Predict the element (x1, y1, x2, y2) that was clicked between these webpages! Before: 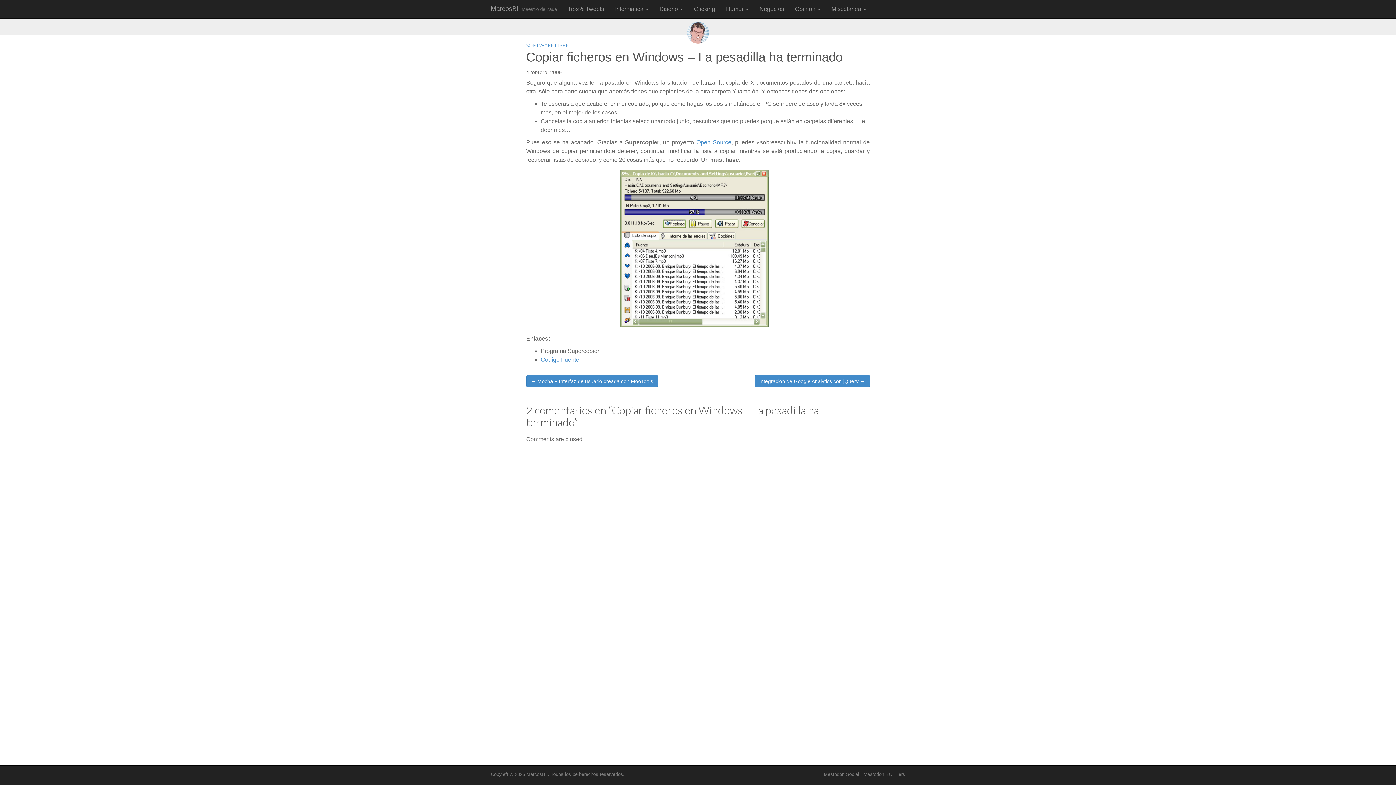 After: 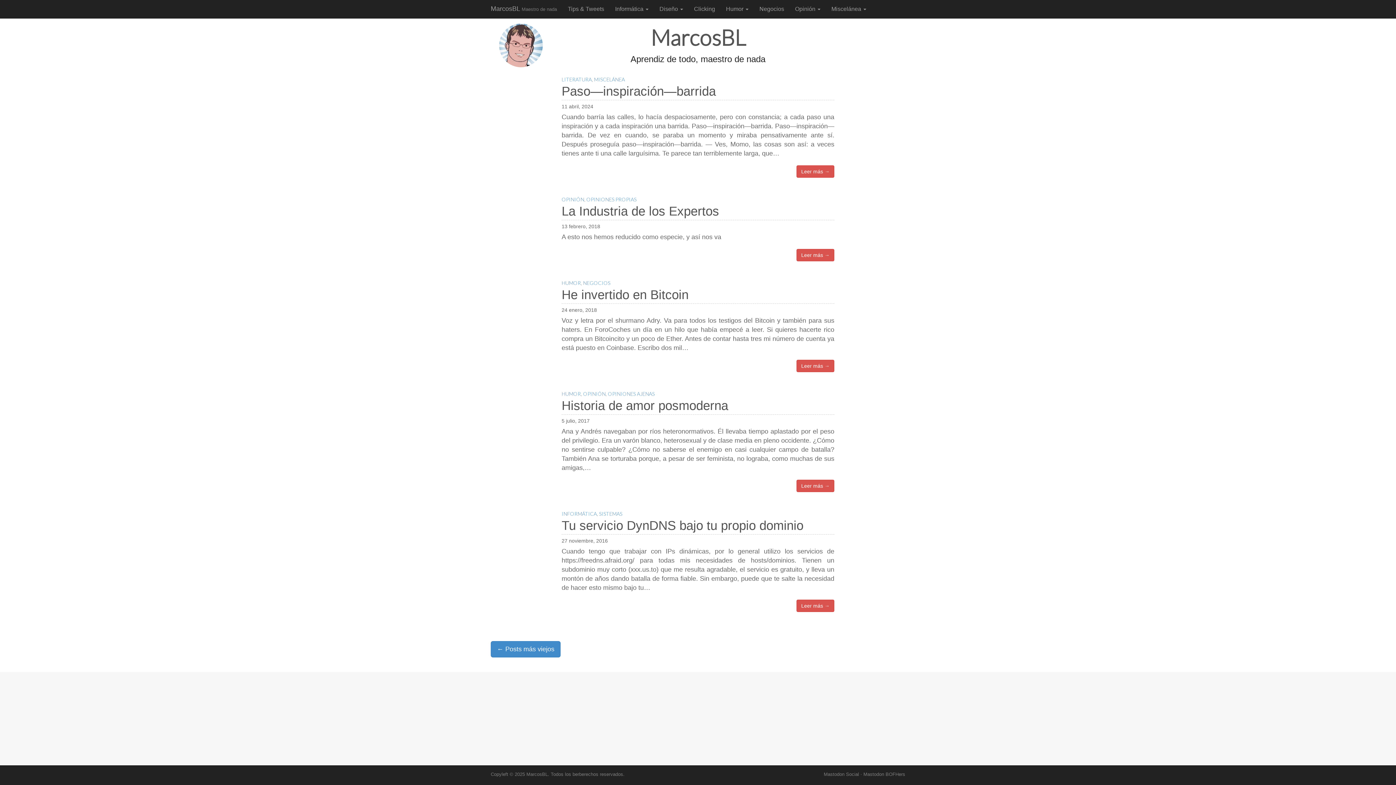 Action: bbox: (485, 0, 562, 17) label: MarcosBL Maestro de nada